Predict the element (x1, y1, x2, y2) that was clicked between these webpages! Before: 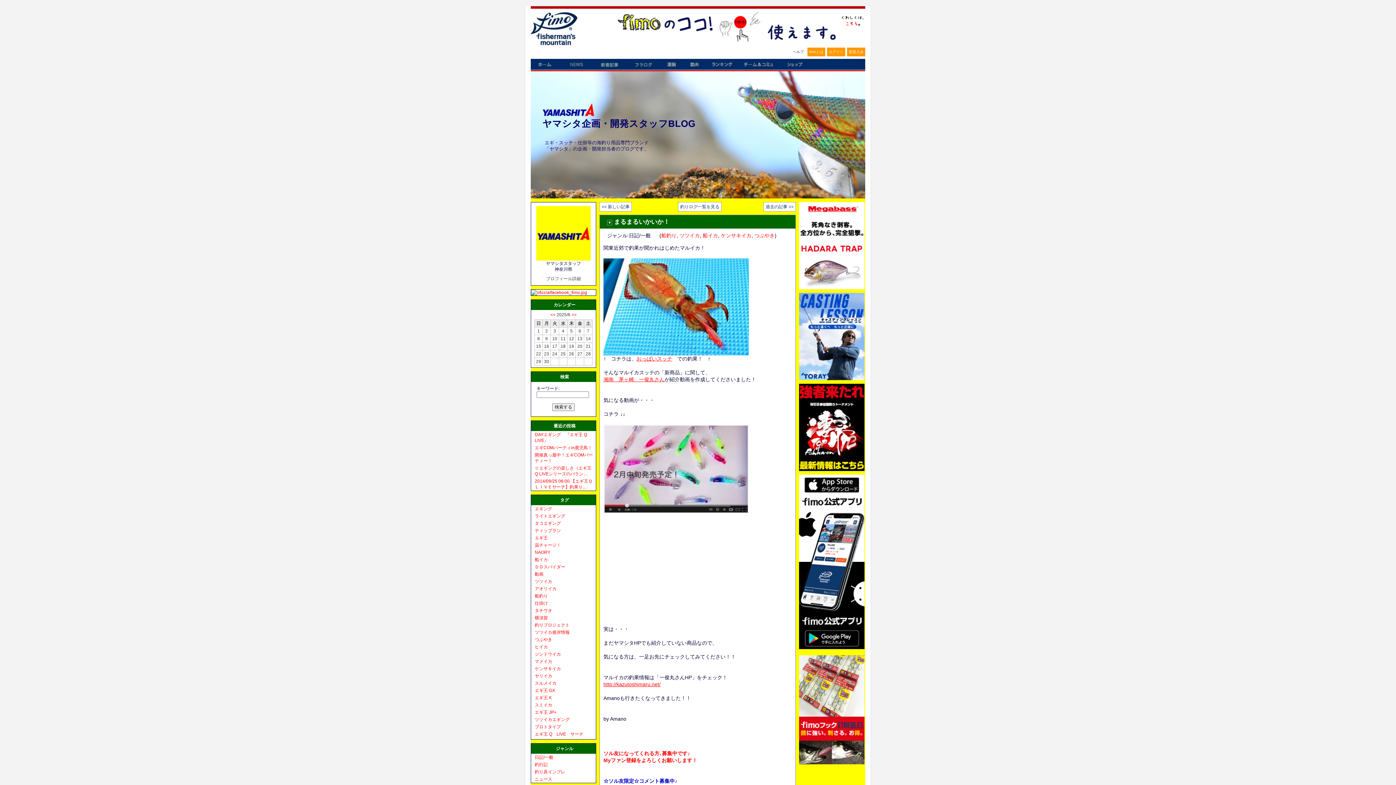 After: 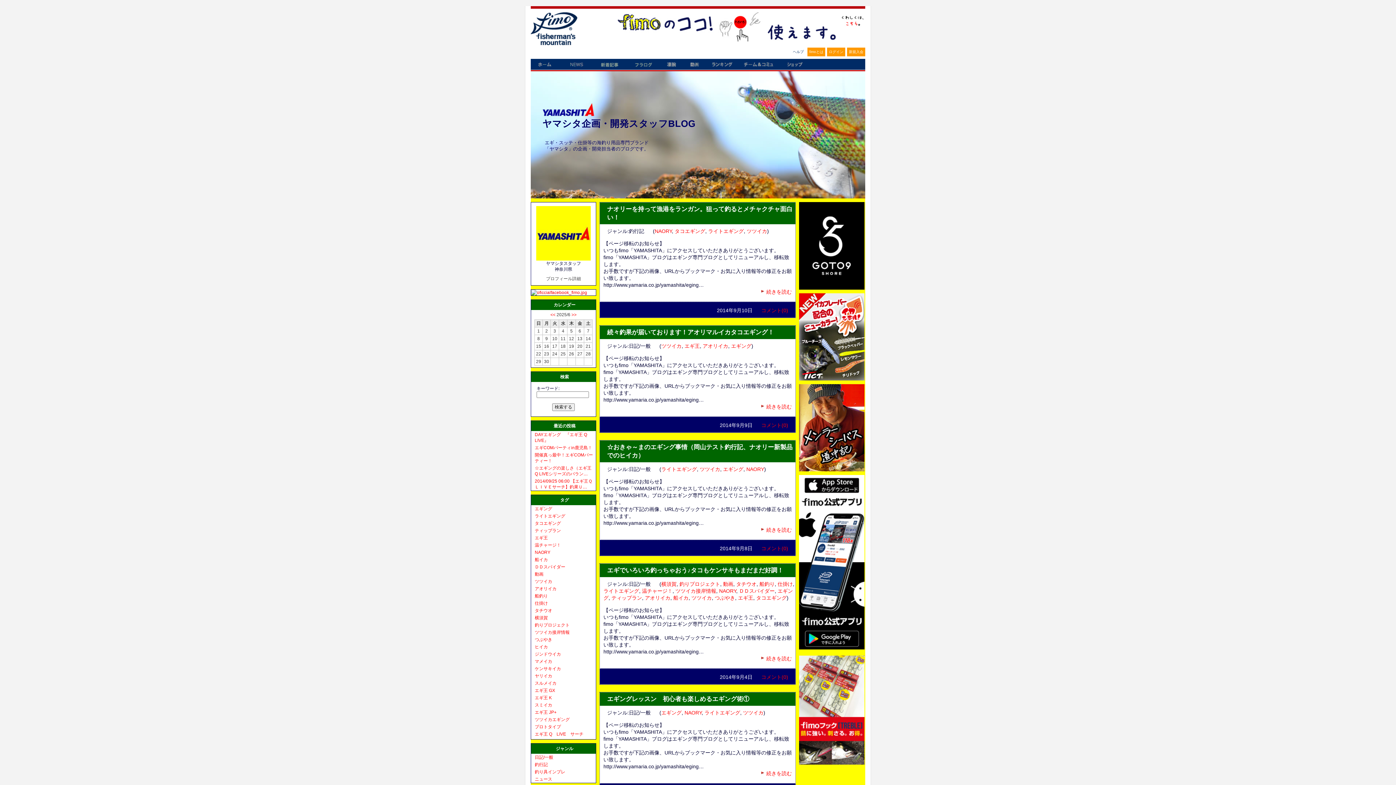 Action: bbox: (534, 579, 552, 584) label: ツツイカ